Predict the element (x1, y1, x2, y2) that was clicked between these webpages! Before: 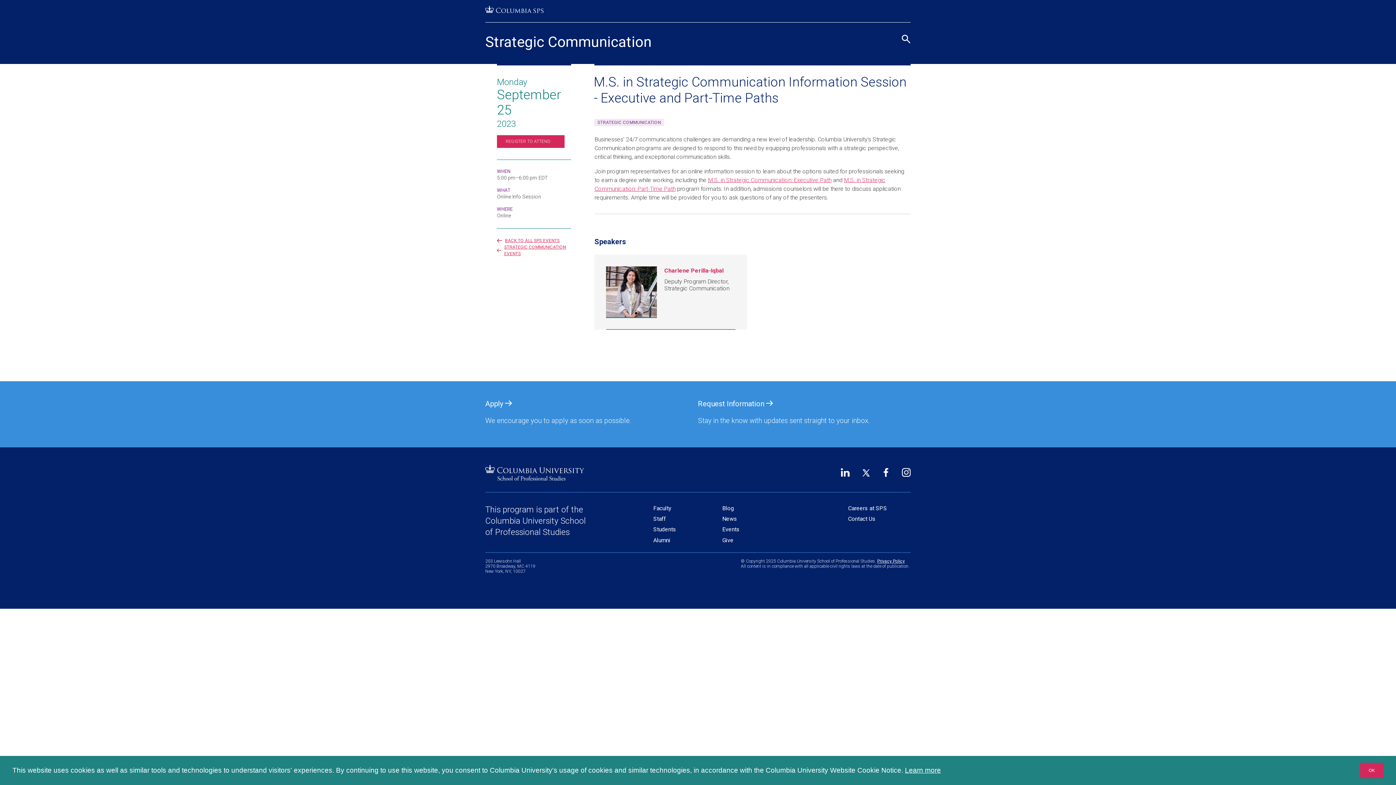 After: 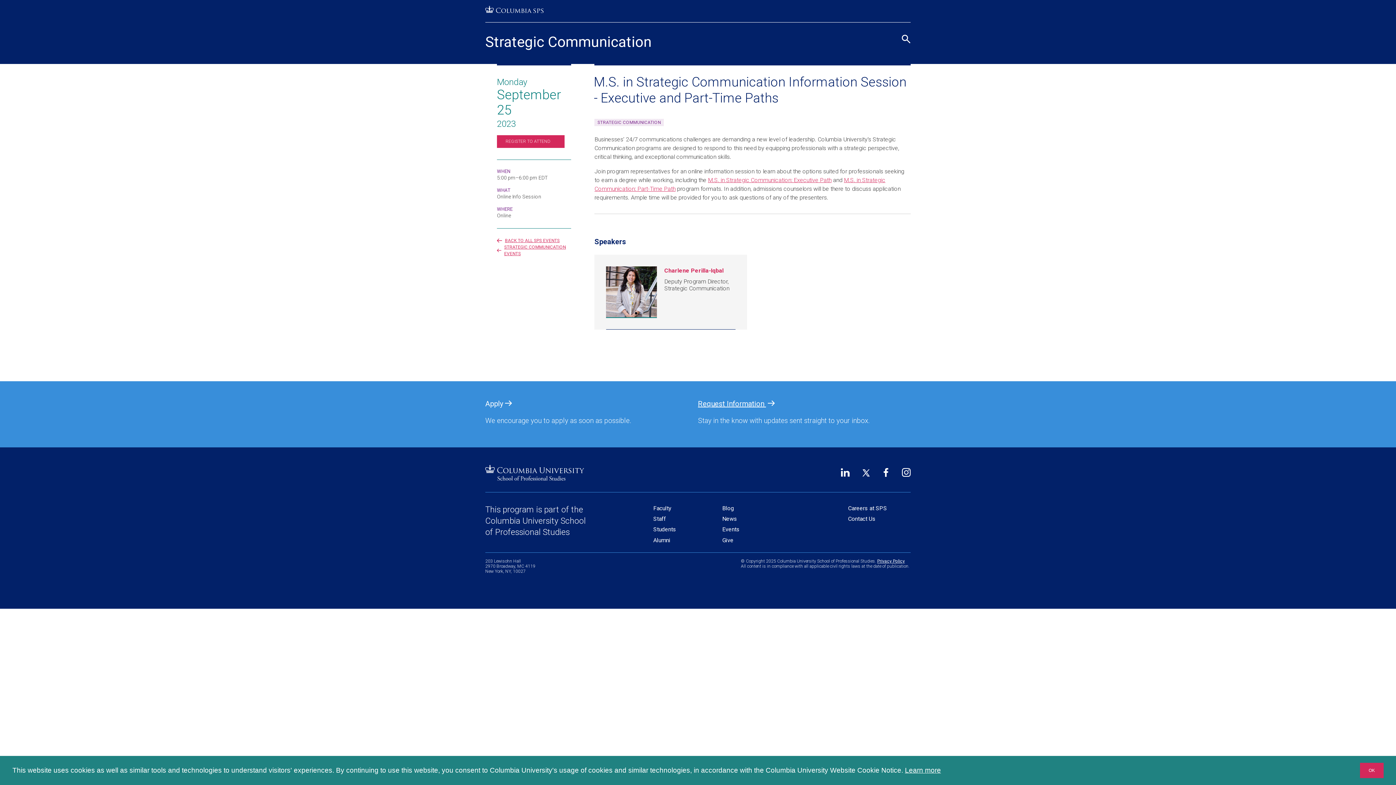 Action: label: Request Information  bbox: (698, 399, 773, 408)